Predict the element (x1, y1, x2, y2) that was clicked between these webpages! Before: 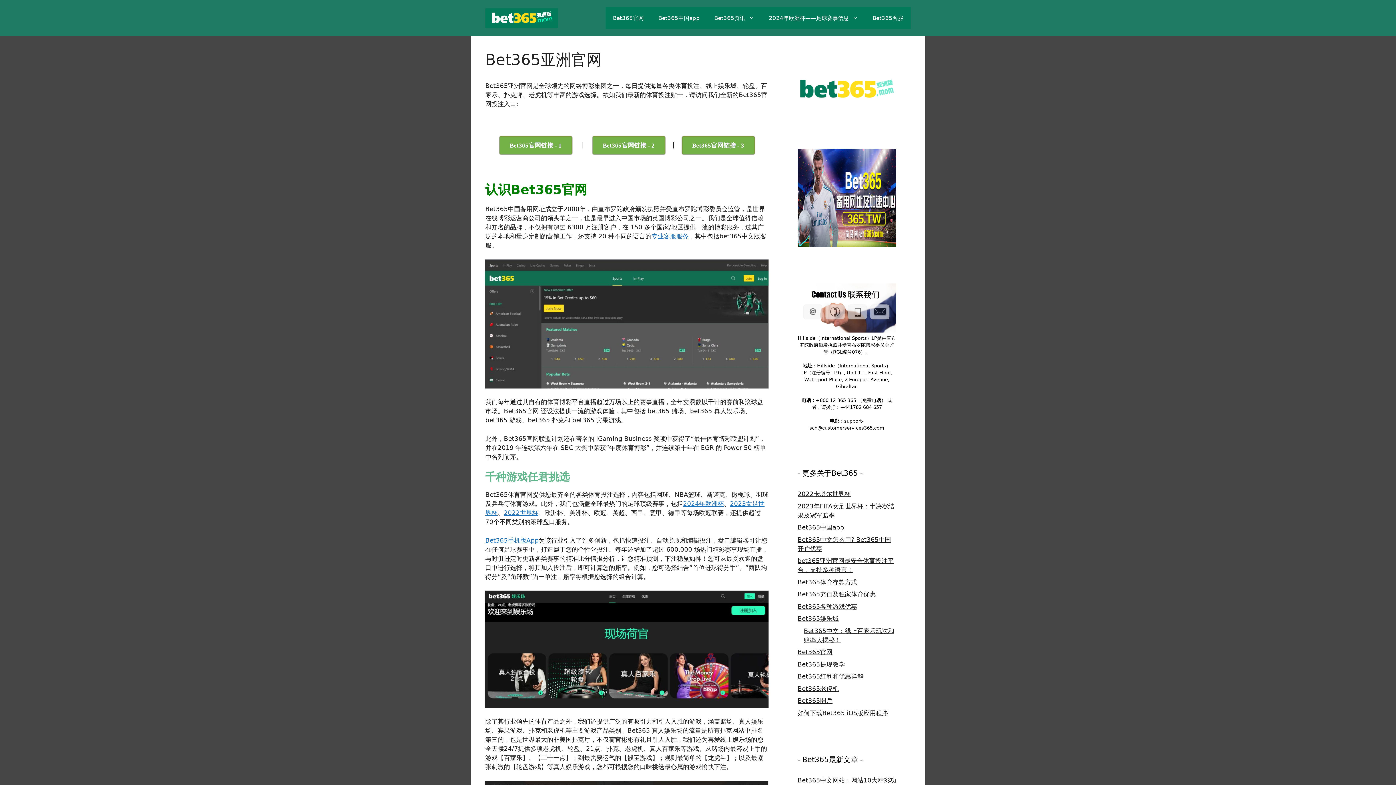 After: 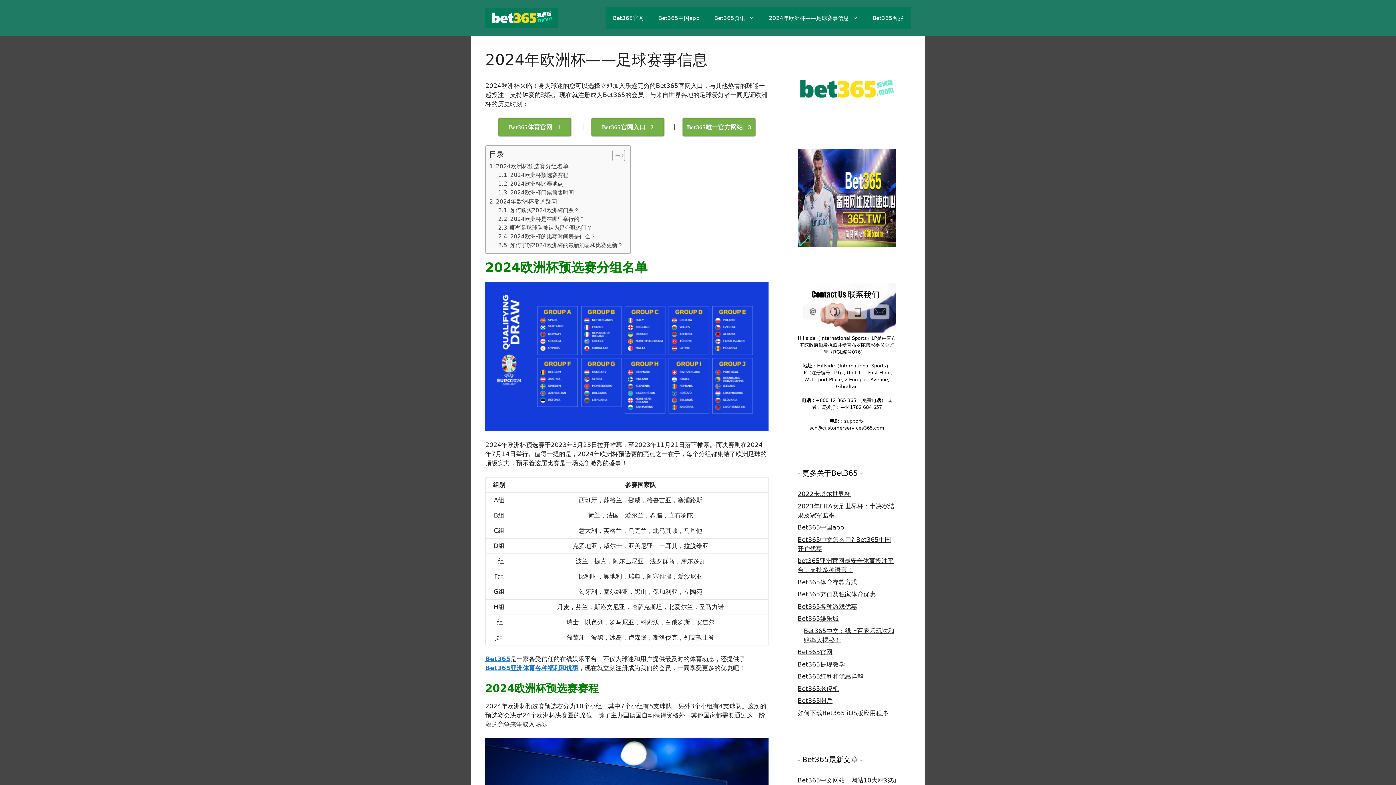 Action: bbox: (683, 500, 724, 507) label: 2024年欧洲杯